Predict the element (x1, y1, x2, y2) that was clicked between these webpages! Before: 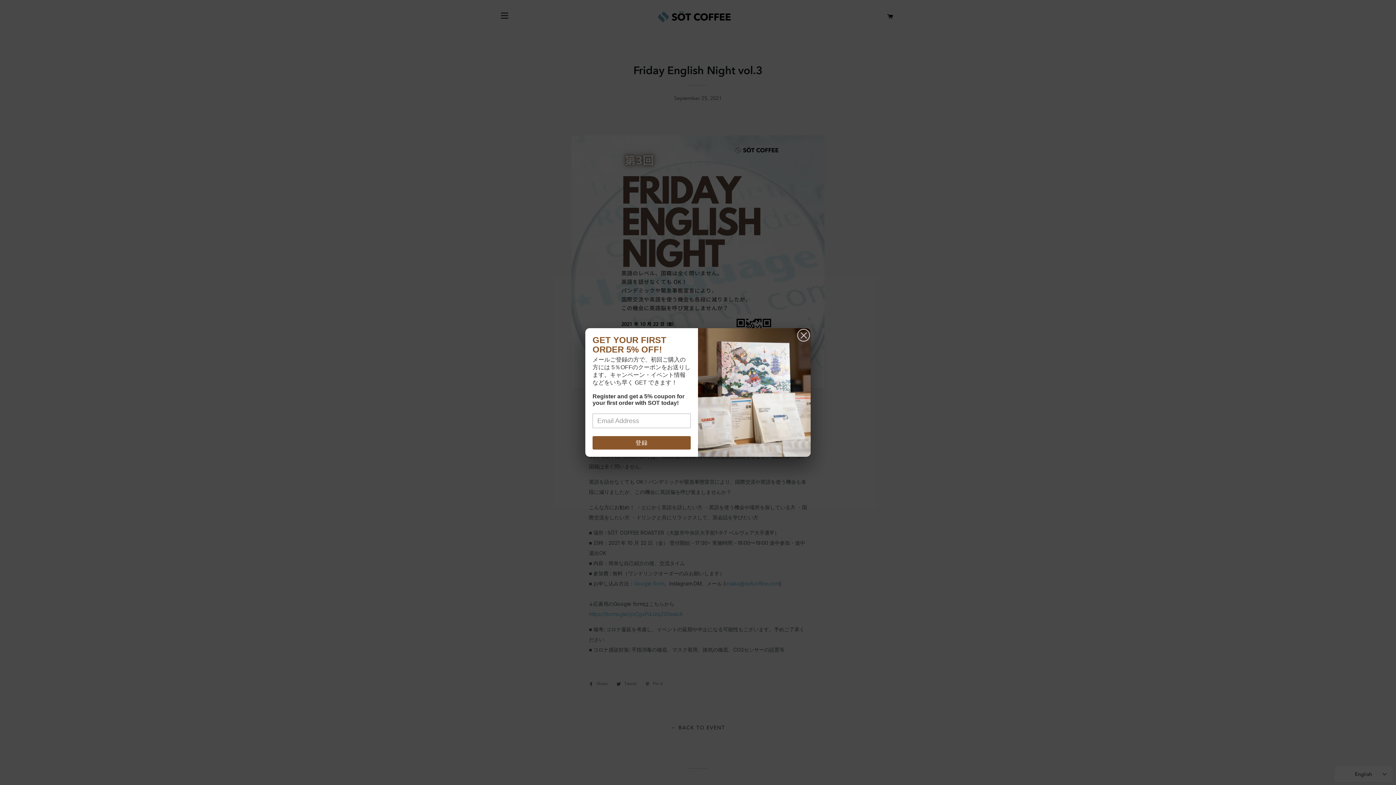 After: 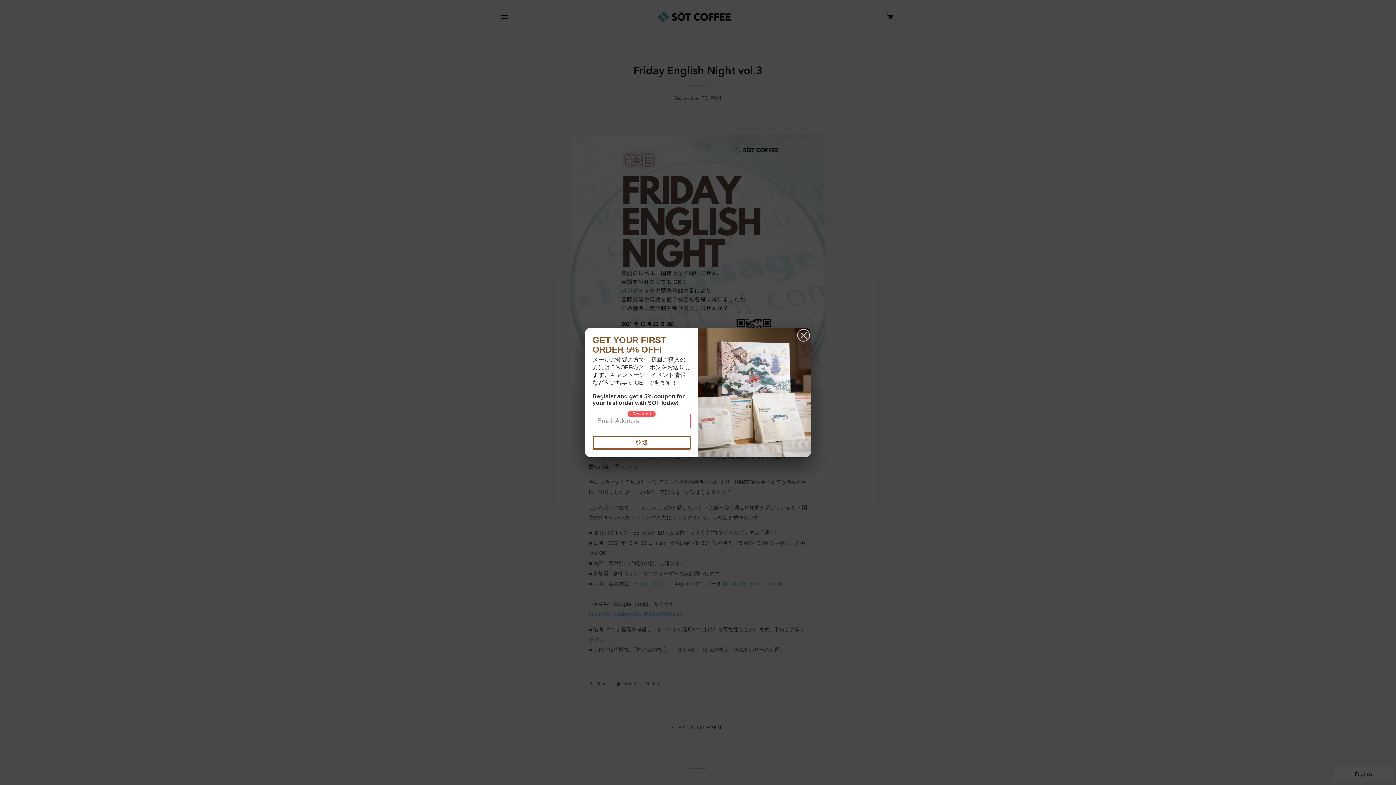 Action: bbox: (592, 436, 690, 449) label: 登録